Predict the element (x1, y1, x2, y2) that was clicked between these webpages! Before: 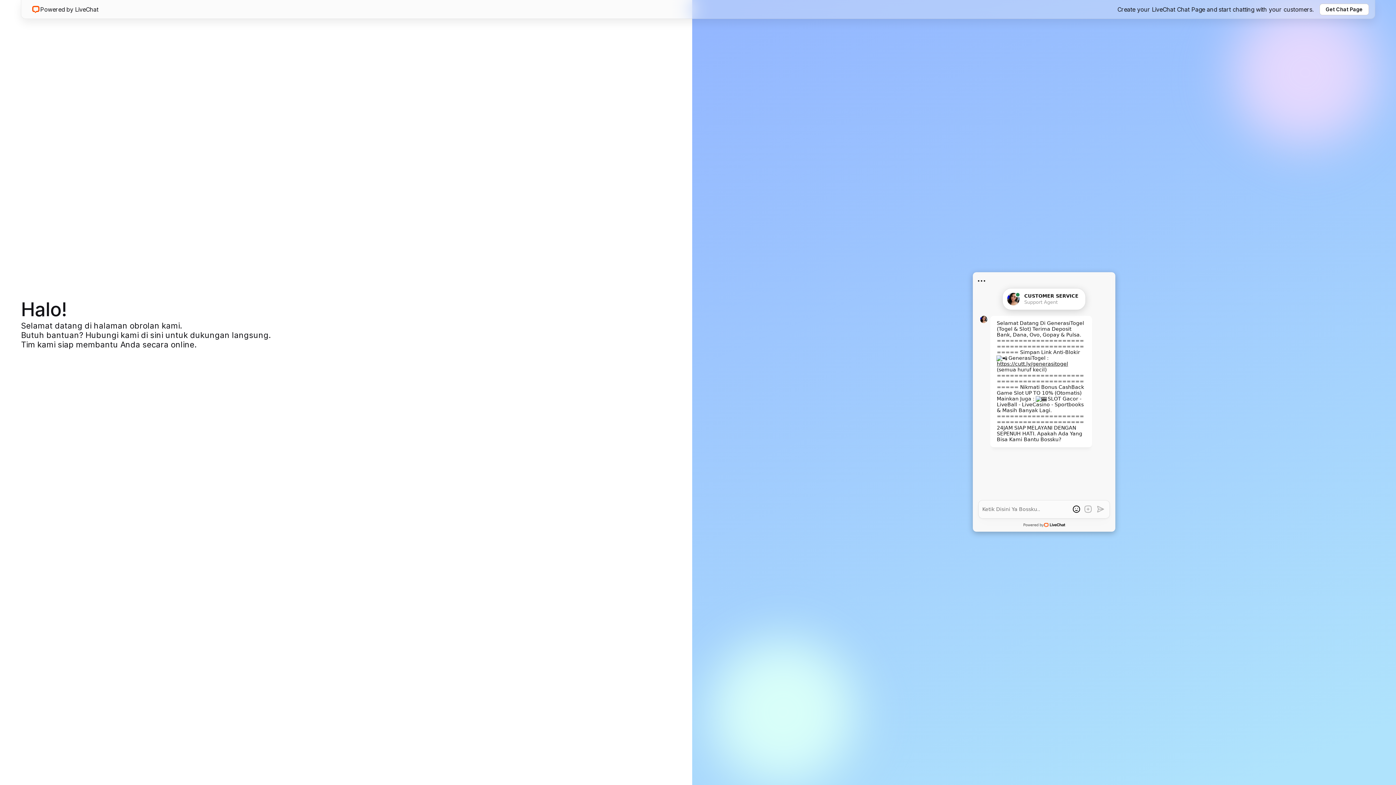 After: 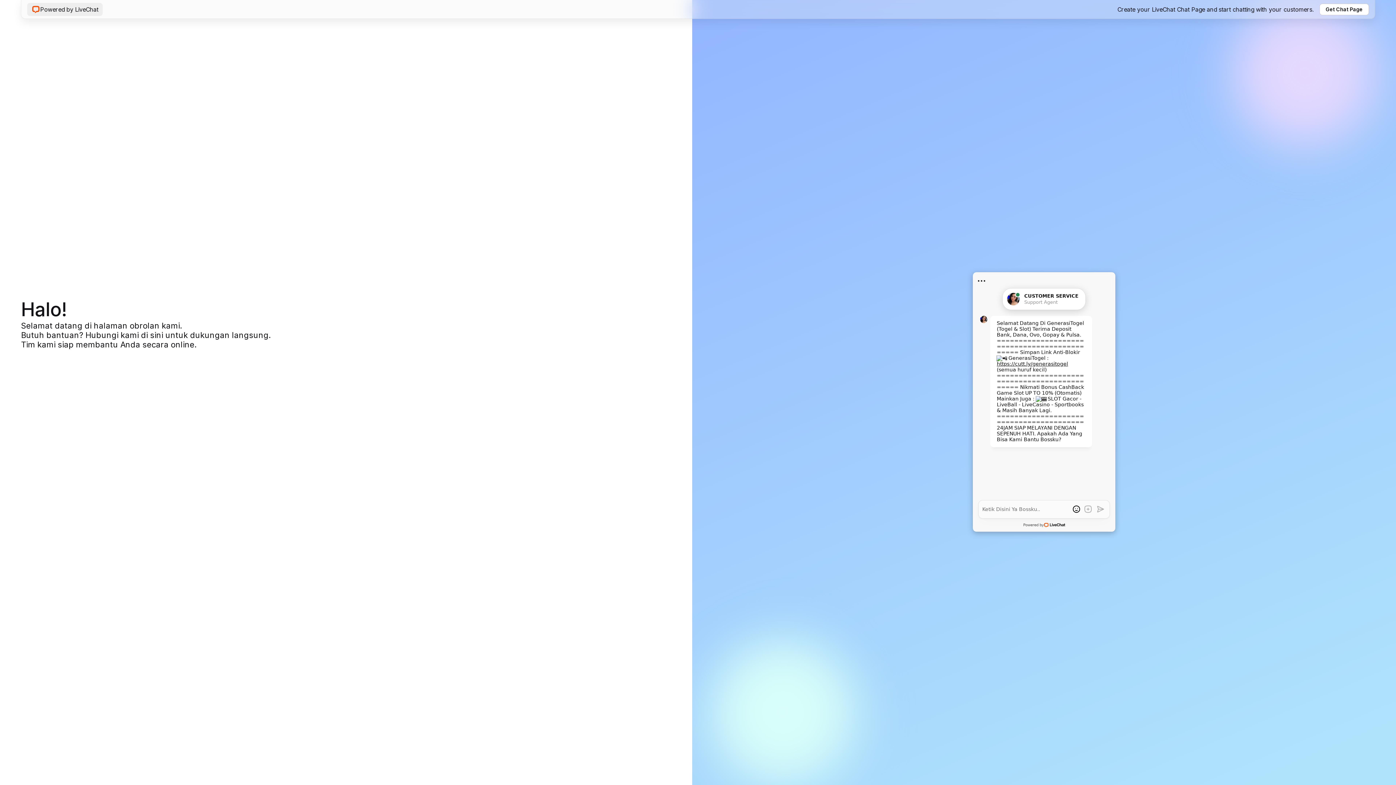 Action: bbox: (27, 2, 102, 15) label: Powered by LiveChat